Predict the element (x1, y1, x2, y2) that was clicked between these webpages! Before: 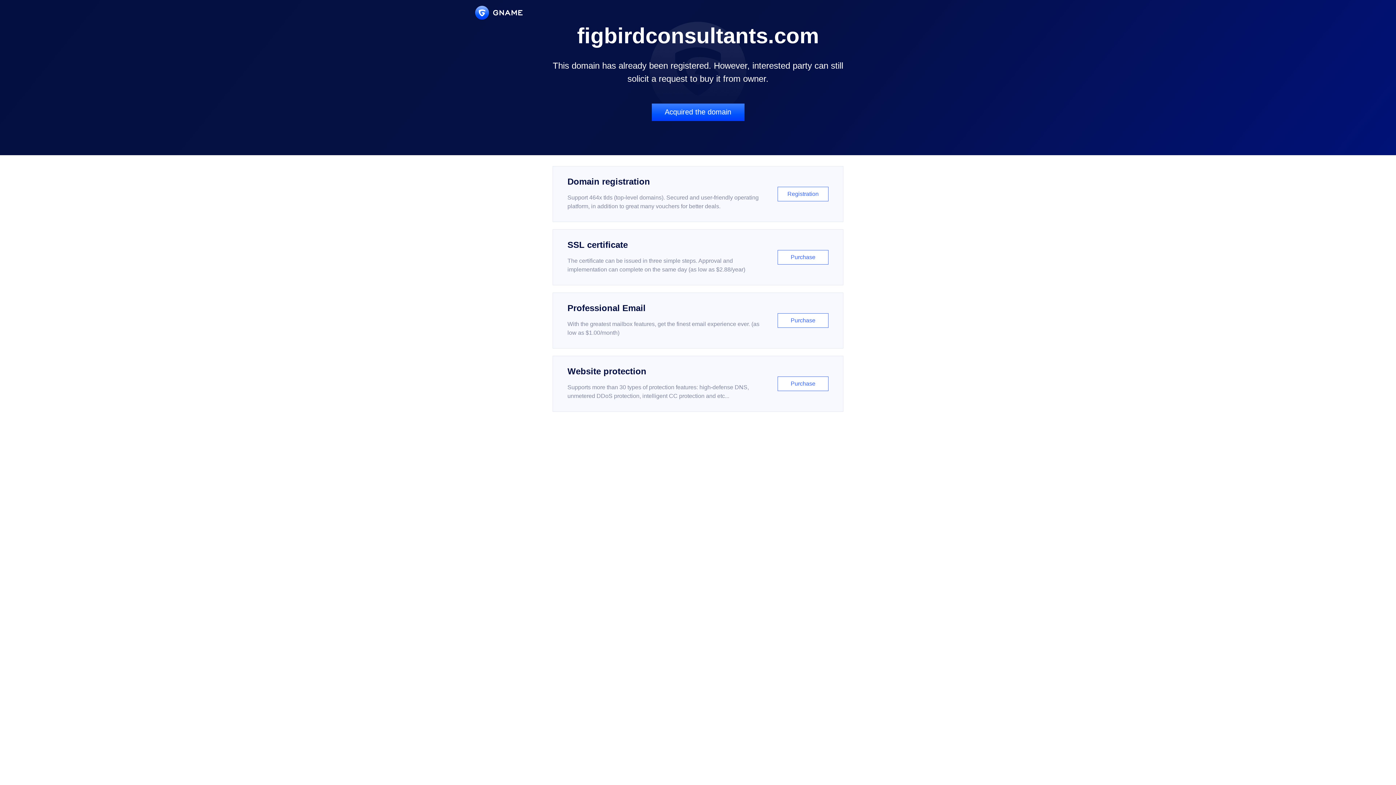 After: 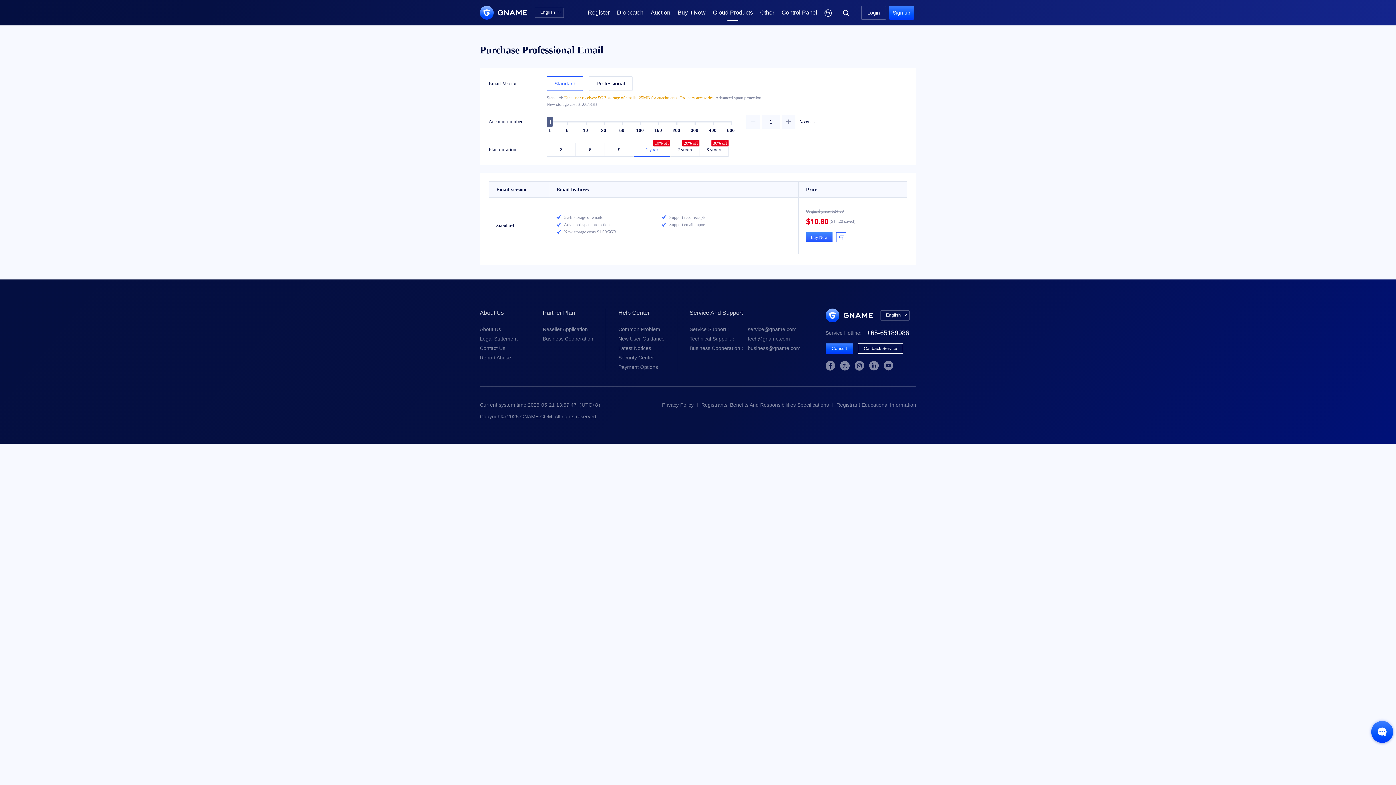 Action: bbox: (552, 292, 843, 348) label: Professional Email

With the greatest mailbox features, get the finest email experience ever. (as low as $1.00/month)

Purchase